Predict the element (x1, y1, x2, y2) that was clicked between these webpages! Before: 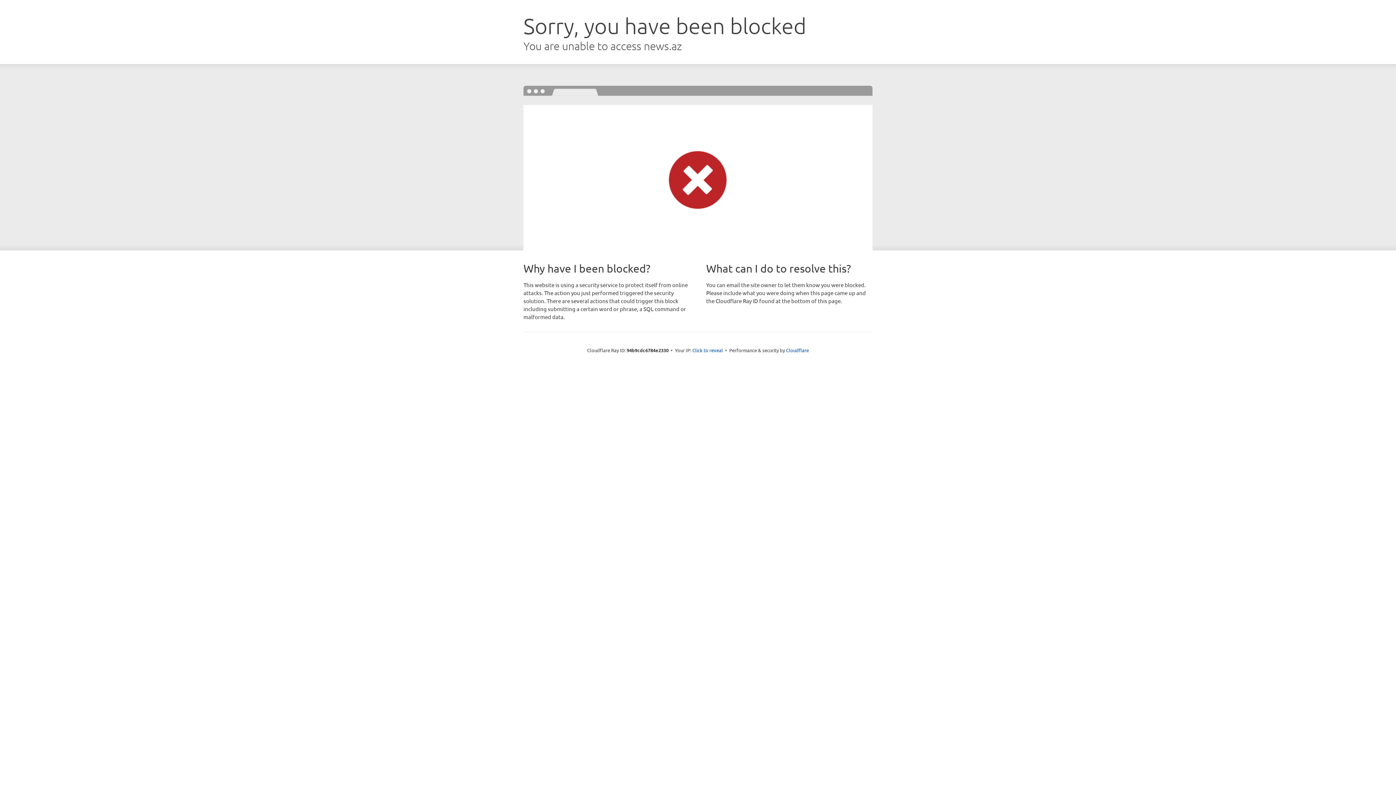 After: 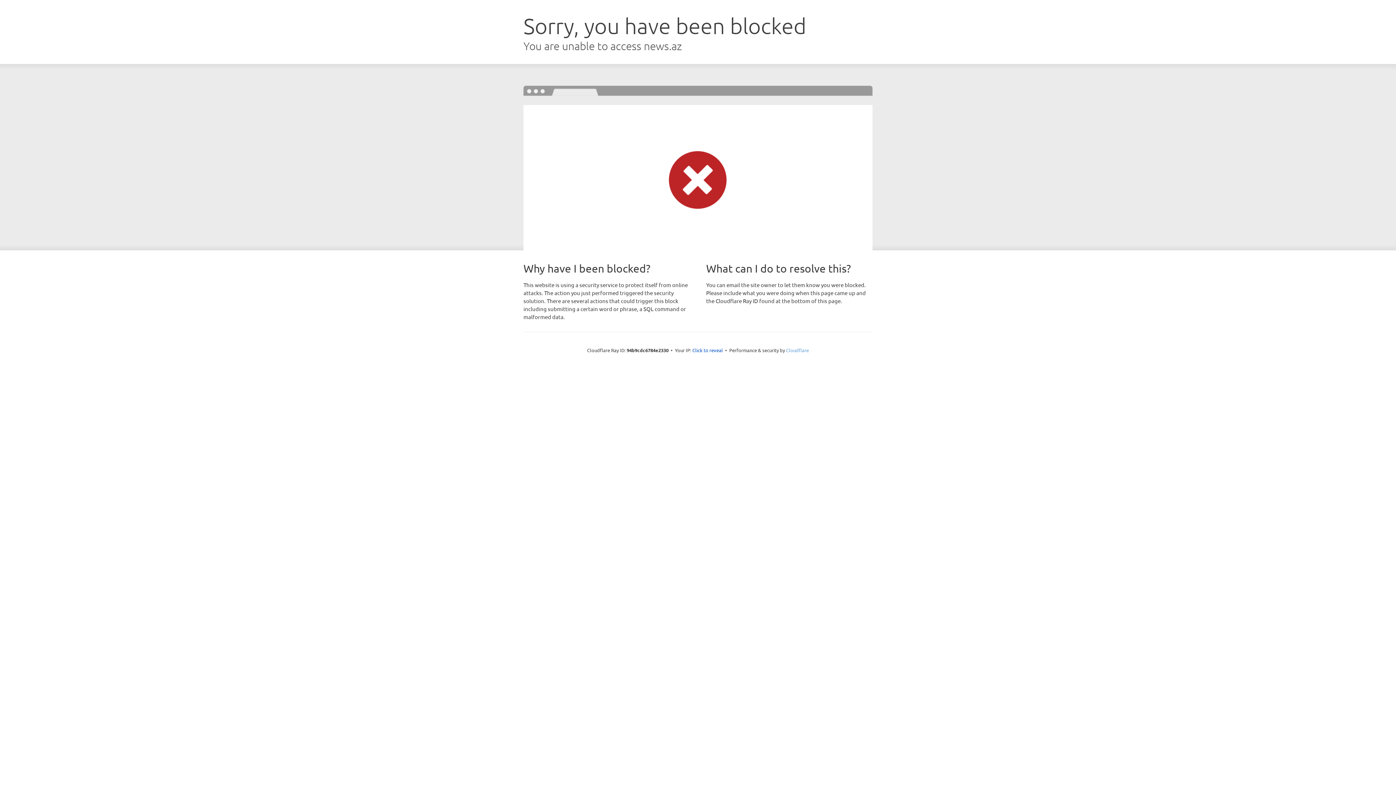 Action: label: Cloudflare bbox: (786, 347, 809, 353)